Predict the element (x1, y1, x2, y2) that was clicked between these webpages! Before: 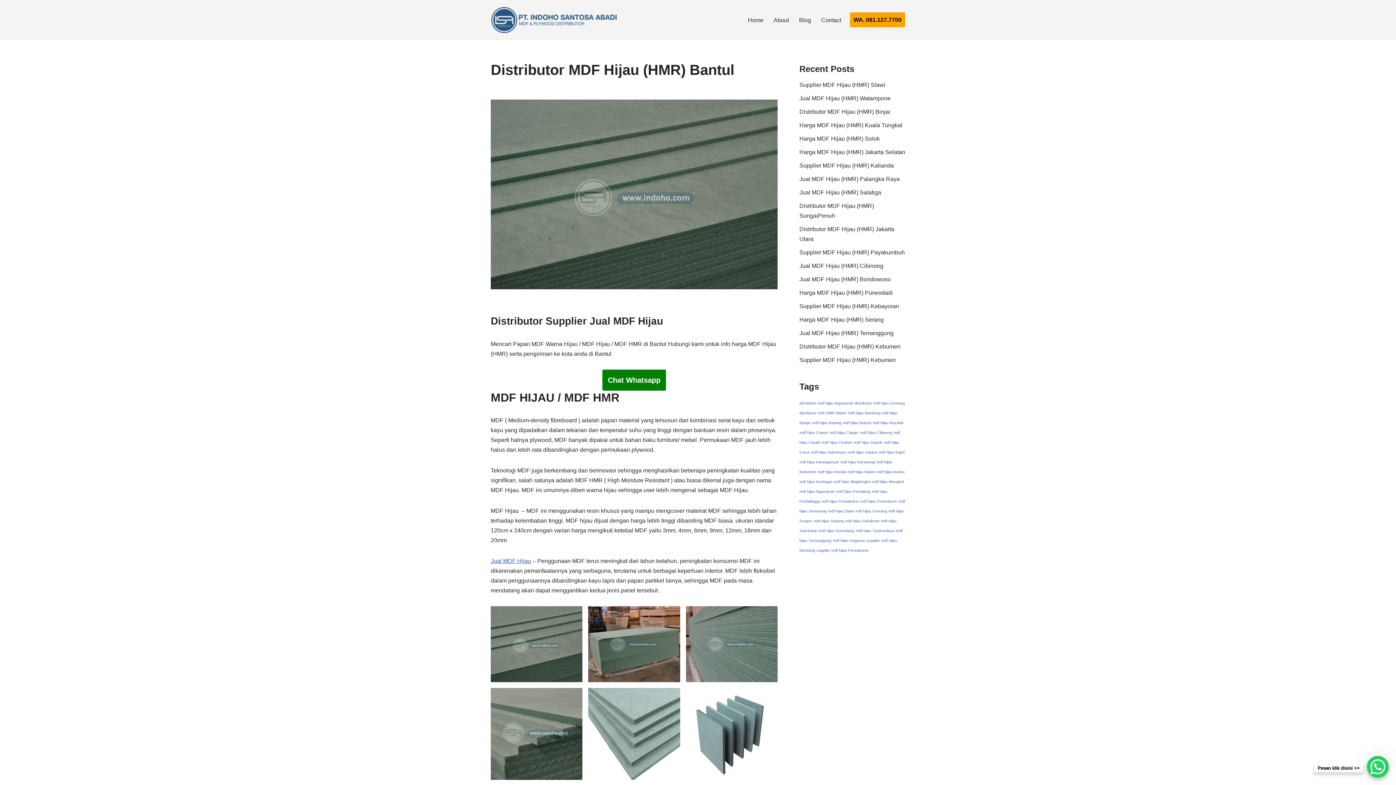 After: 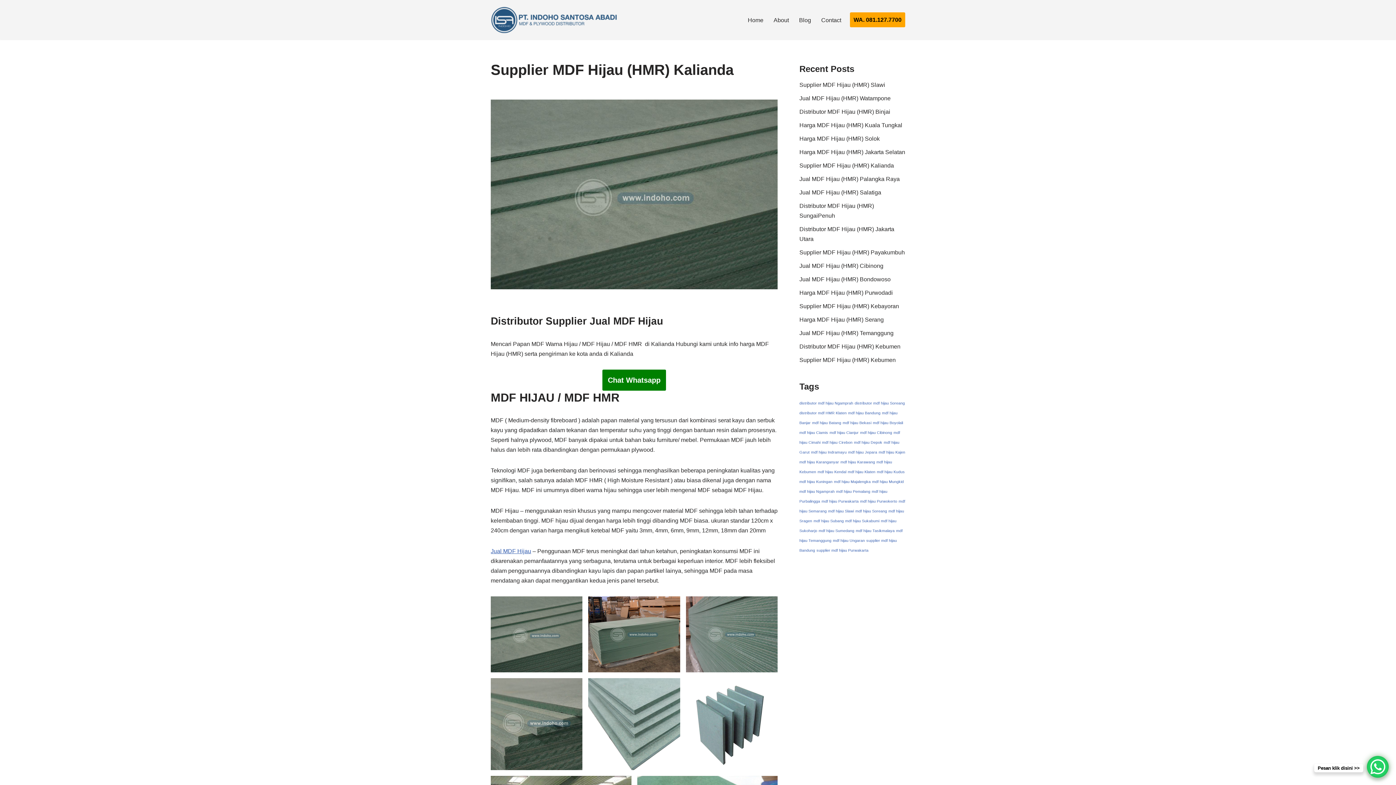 Action: label: Supplier MDF Hijau (HMR) Kalianda bbox: (799, 162, 894, 168)